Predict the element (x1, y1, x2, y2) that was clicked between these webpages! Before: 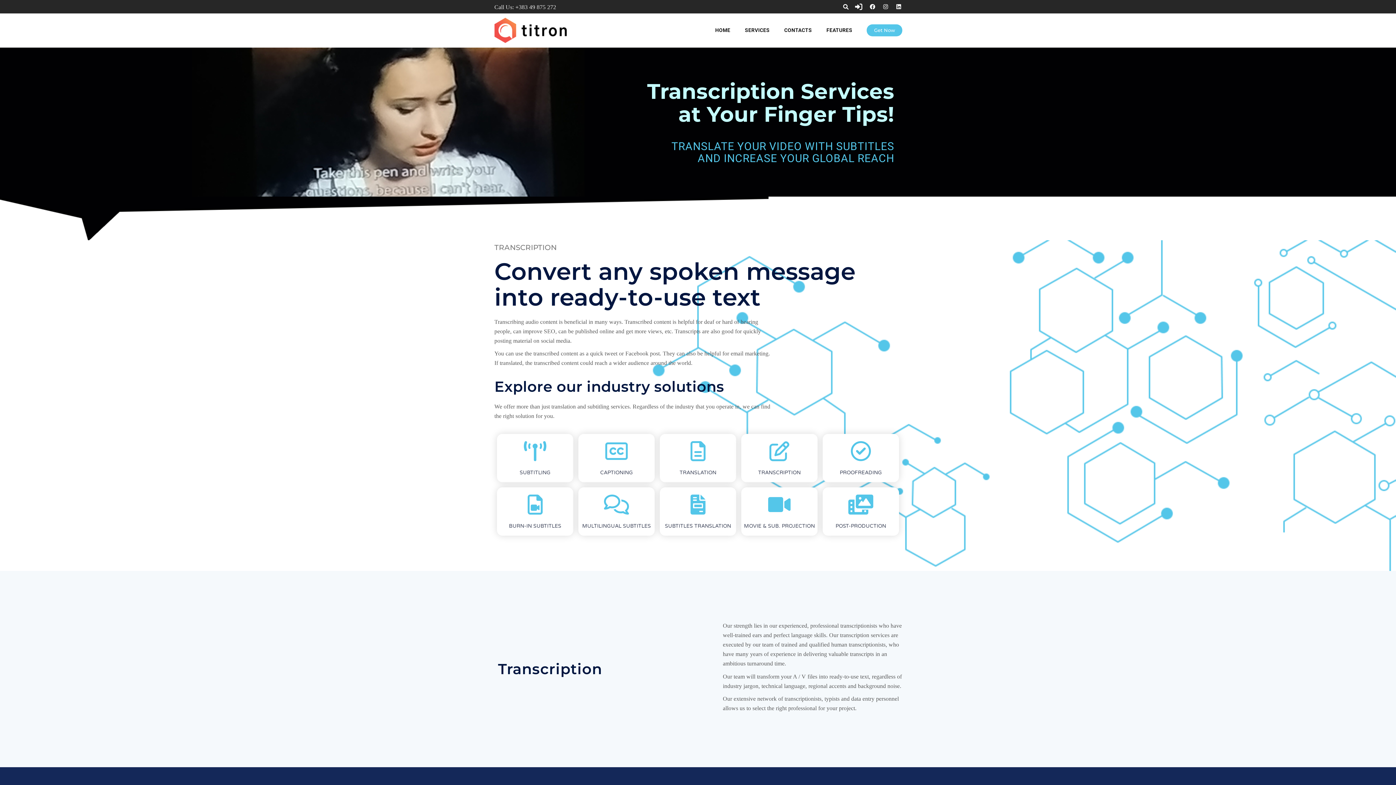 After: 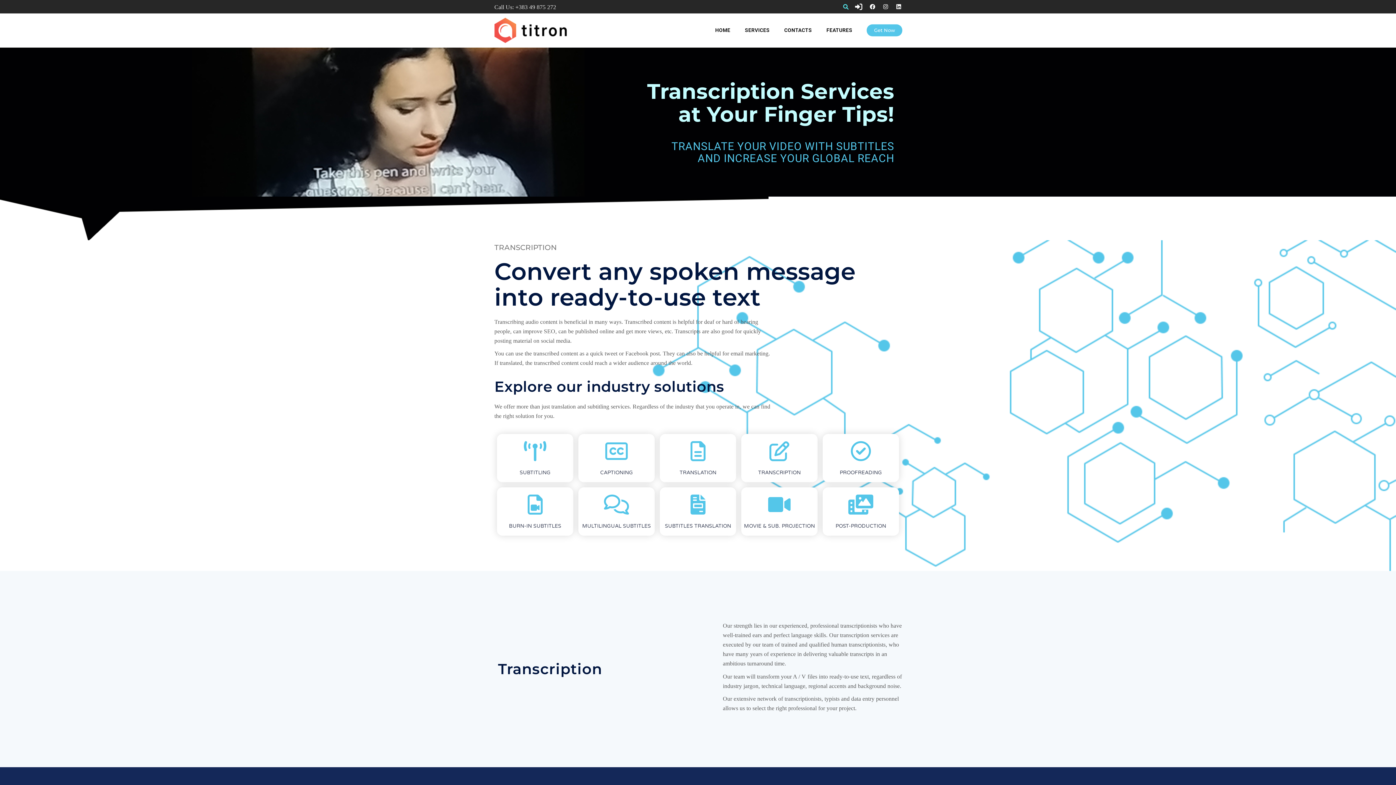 Action: bbox: (840, 1, 851, 12) label: Search